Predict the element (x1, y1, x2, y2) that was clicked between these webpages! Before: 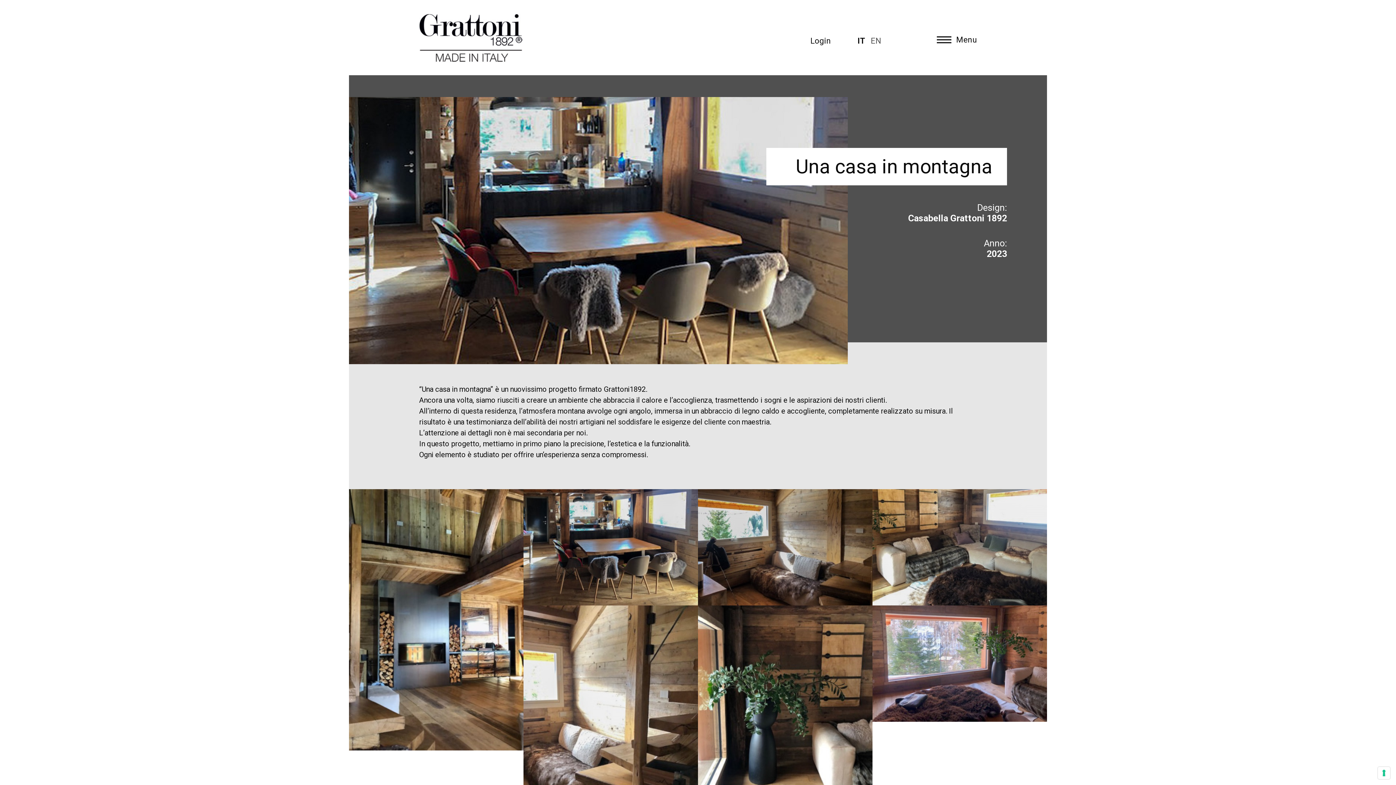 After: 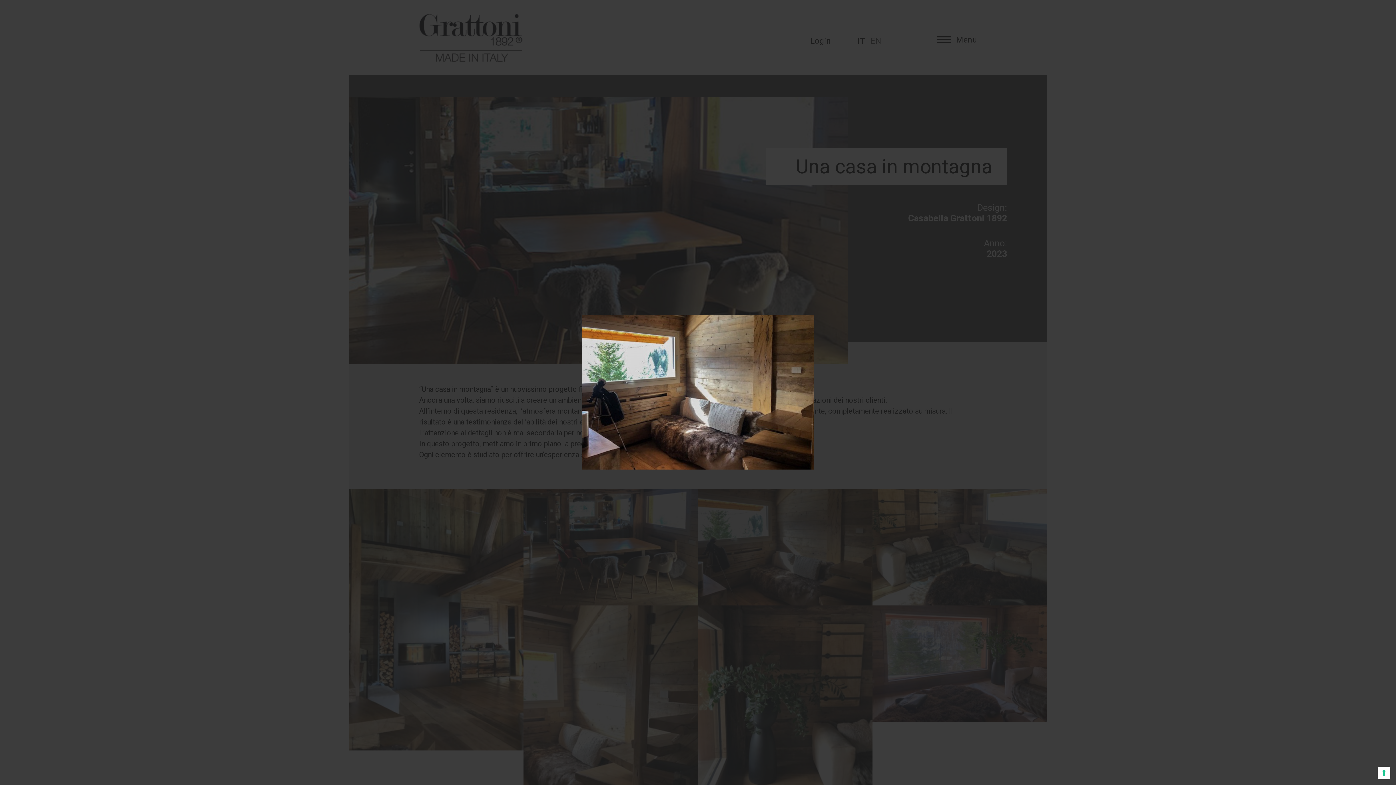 Action: bbox: (698, 489, 872, 605)